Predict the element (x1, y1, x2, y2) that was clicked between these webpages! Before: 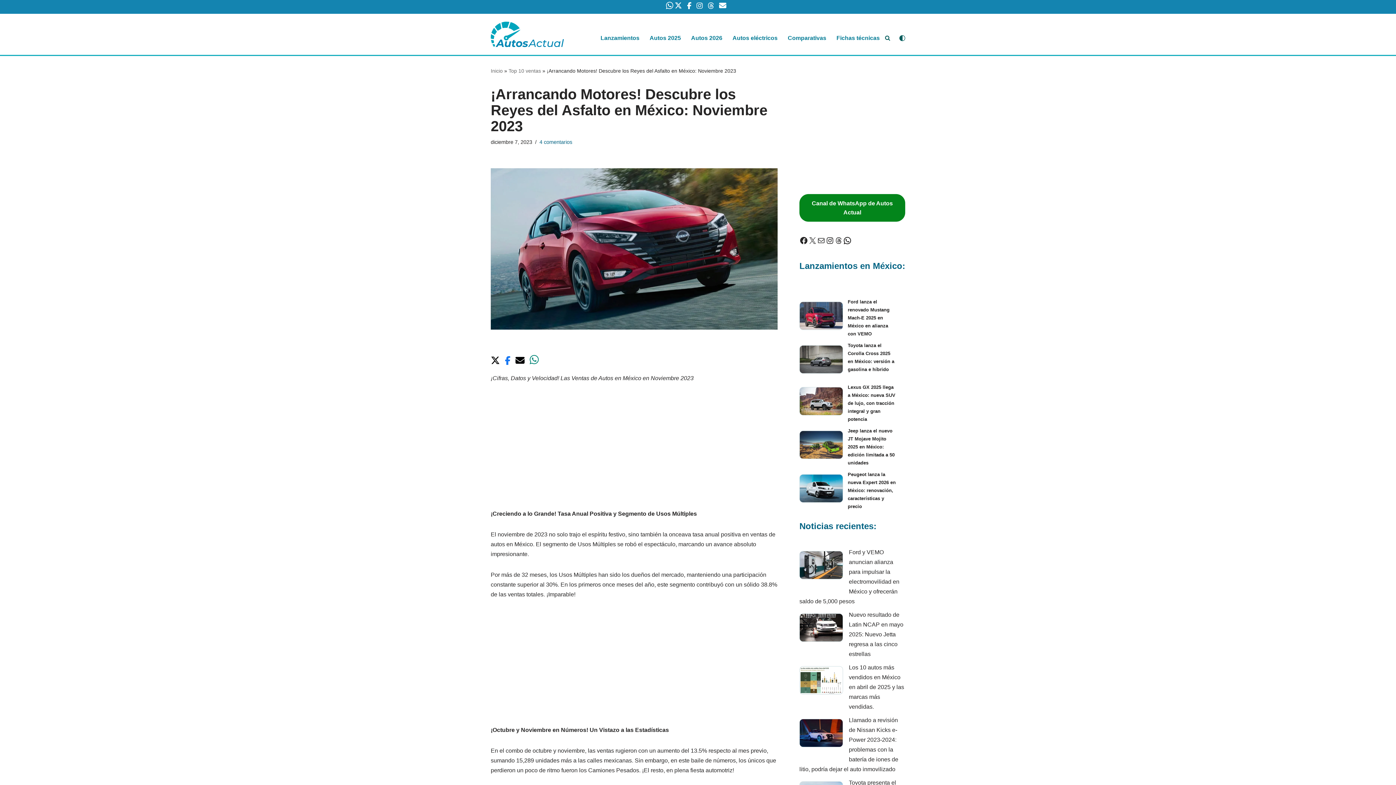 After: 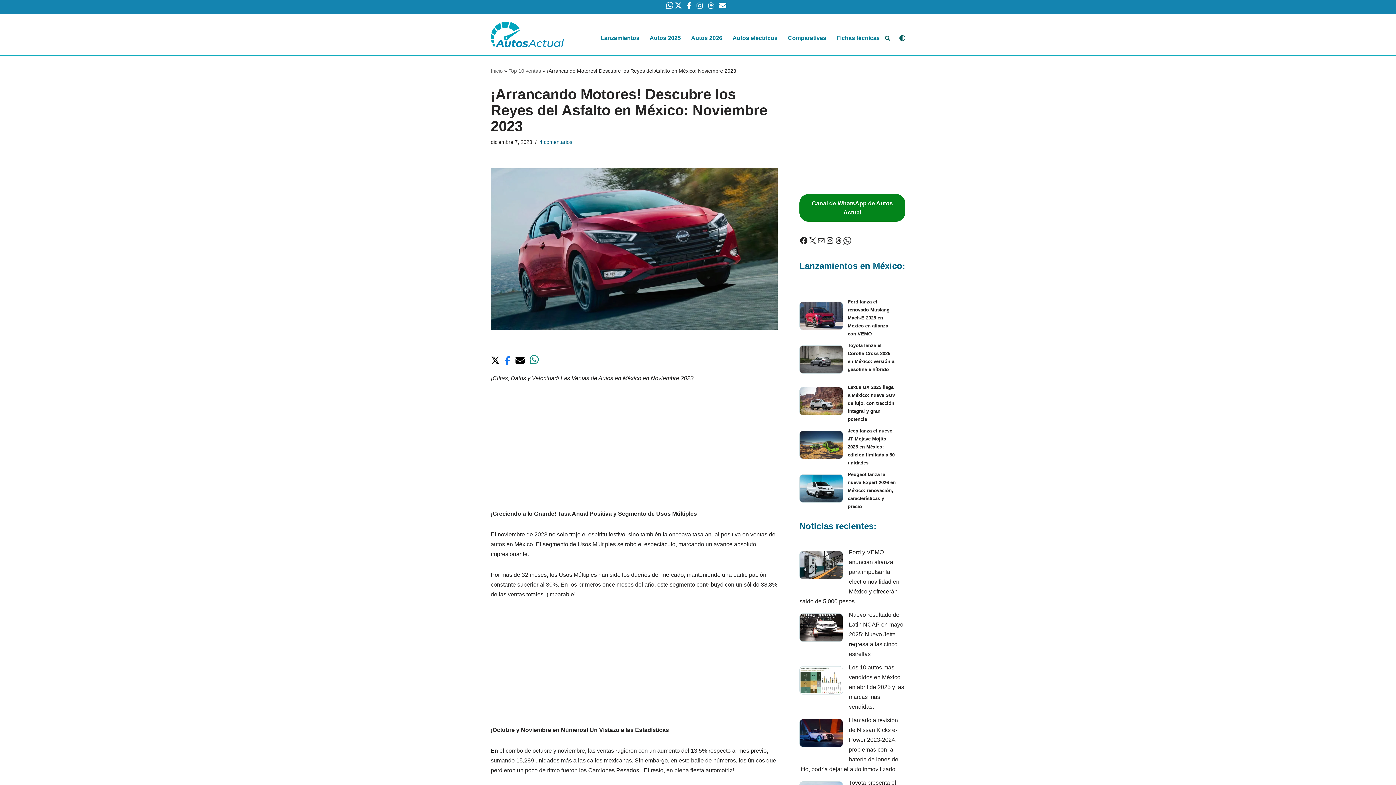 Action: label: WhatsApp bbox: (843, 236, 852, 245)